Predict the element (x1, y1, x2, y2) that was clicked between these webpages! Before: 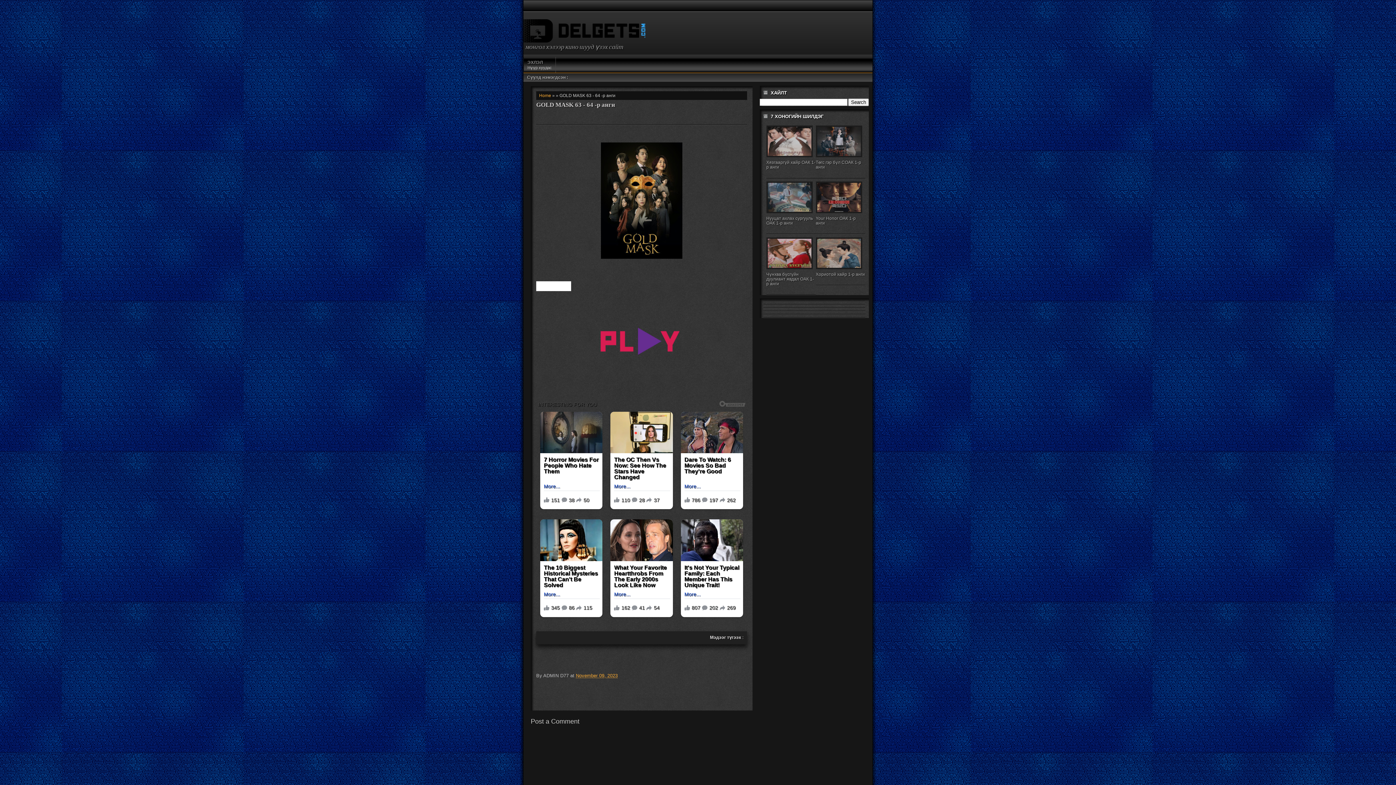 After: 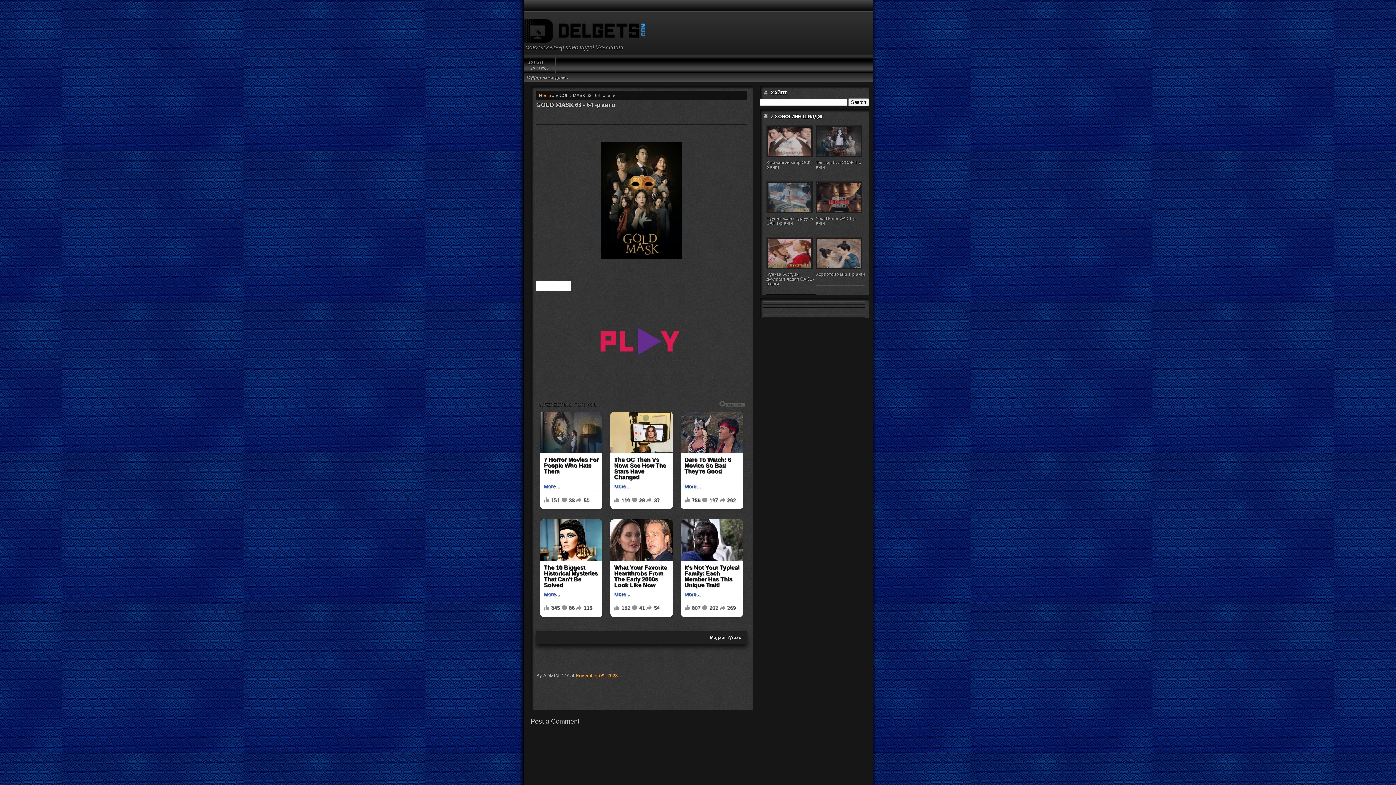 Action: bbox: (593, 385, 686, 390)